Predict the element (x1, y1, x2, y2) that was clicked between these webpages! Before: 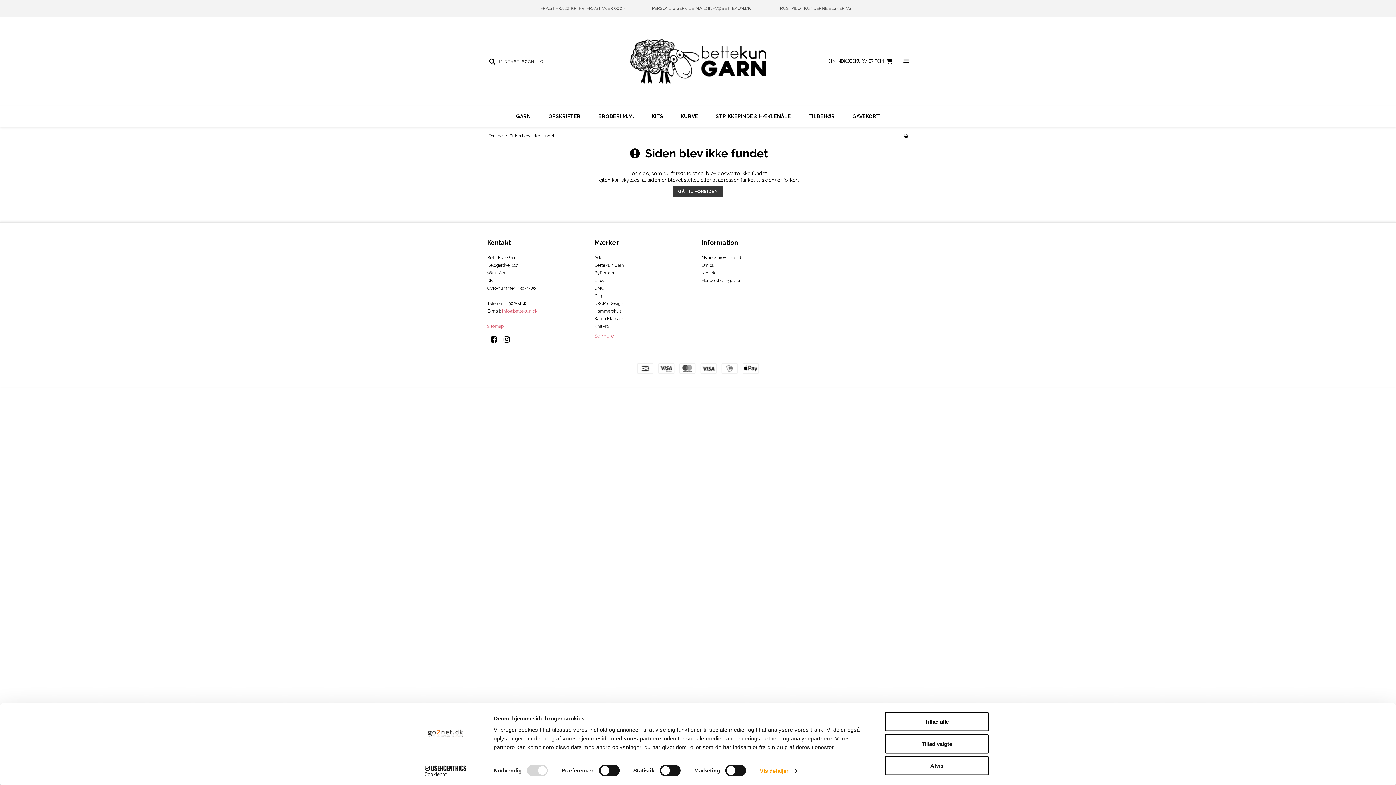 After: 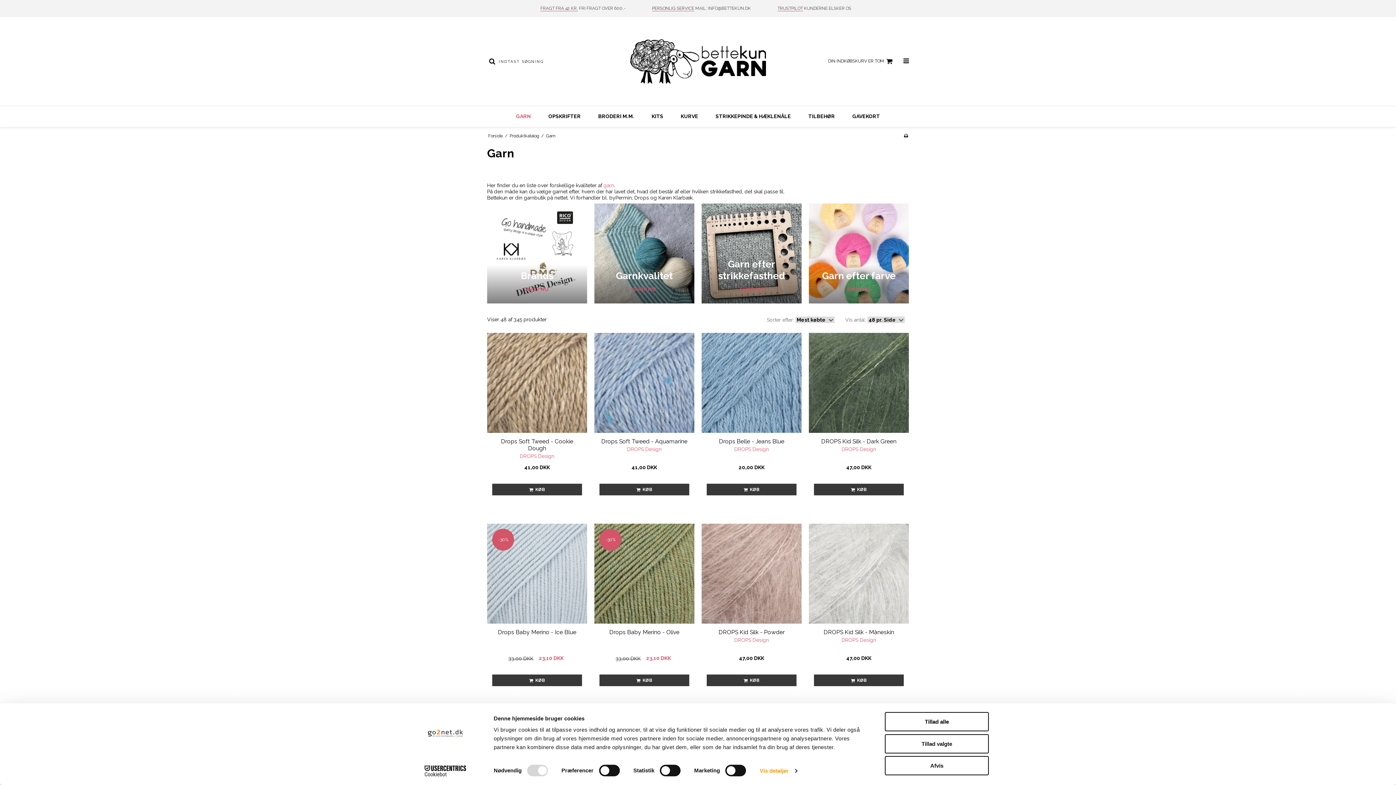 Action: bbox: (507, 111, 539, 121) label: GARN